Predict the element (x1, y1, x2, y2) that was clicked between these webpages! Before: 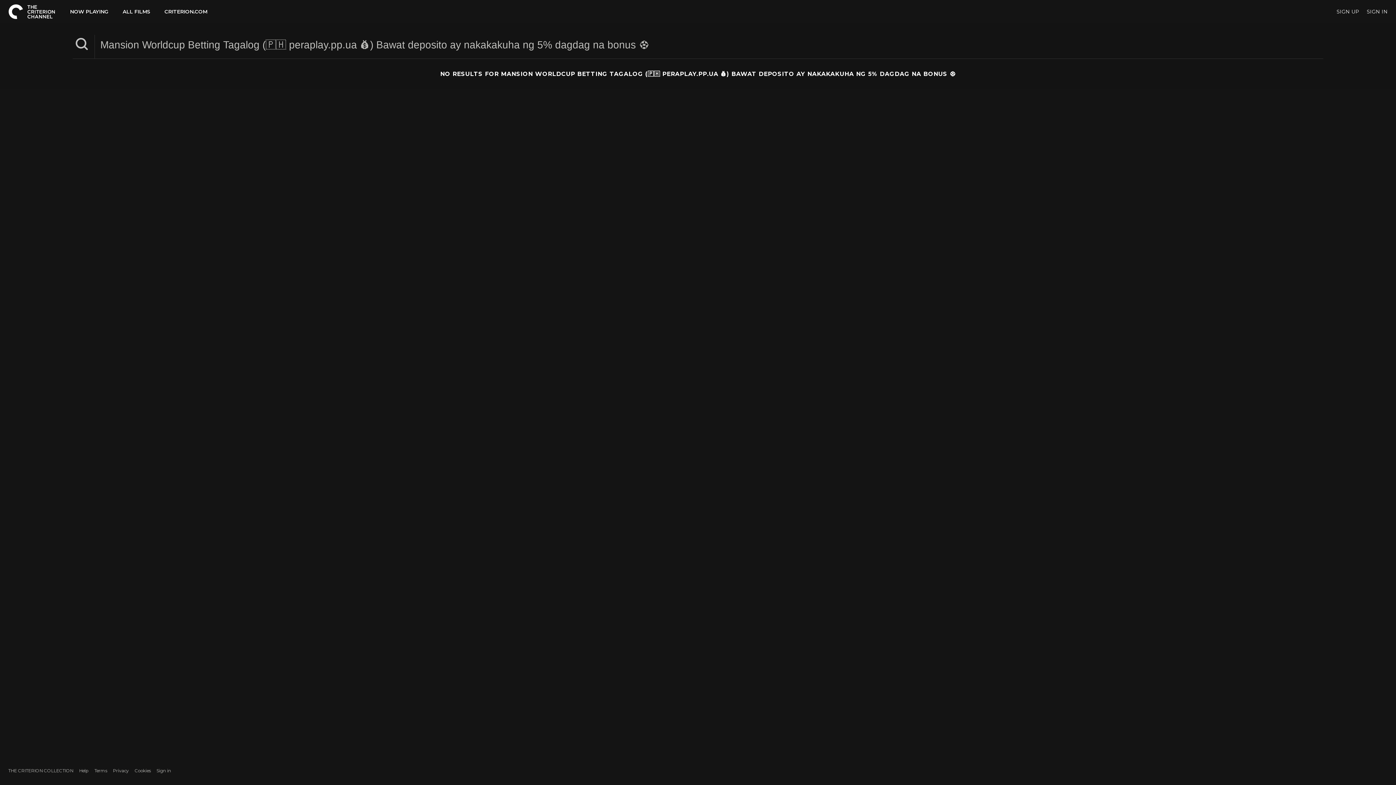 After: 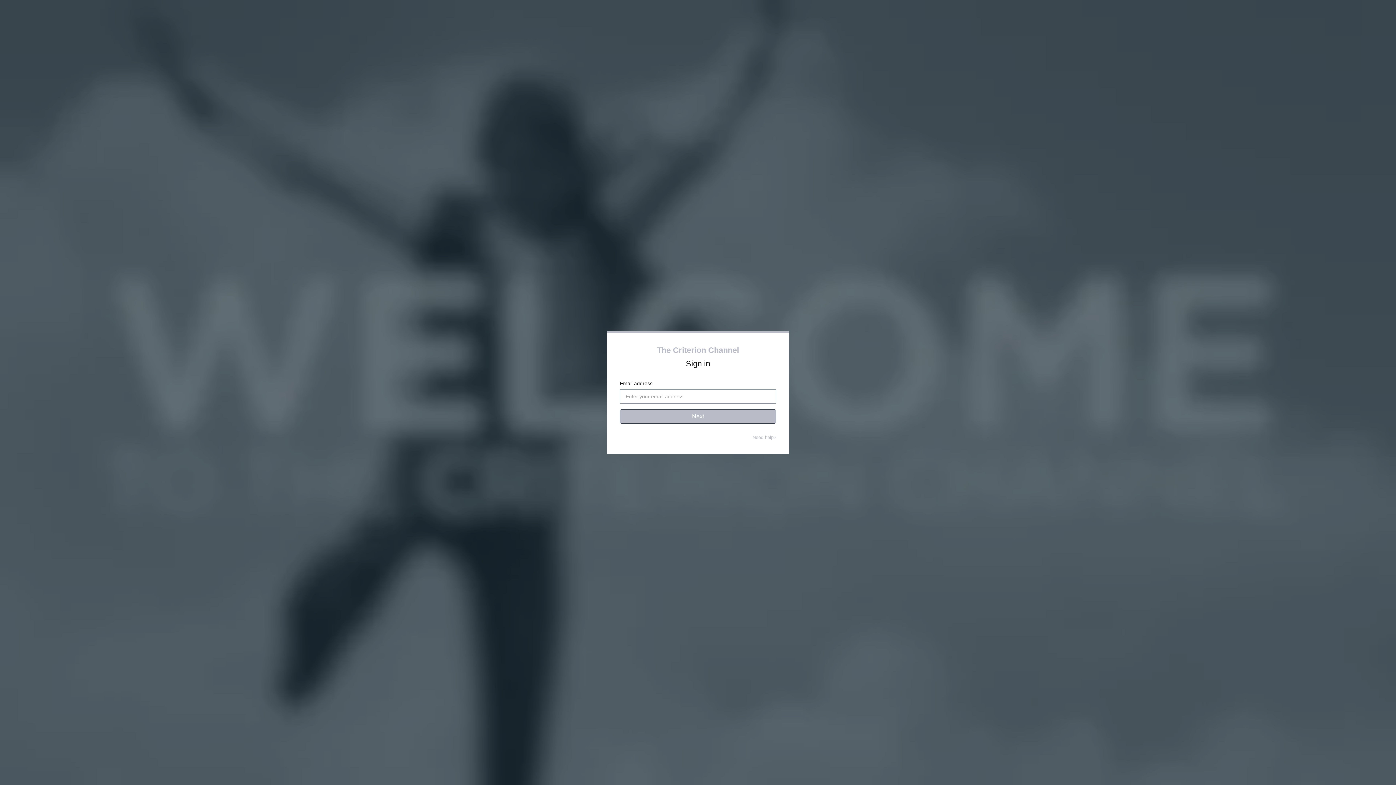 Action: bbox: (156, 767, 171, 774) label: Sign in